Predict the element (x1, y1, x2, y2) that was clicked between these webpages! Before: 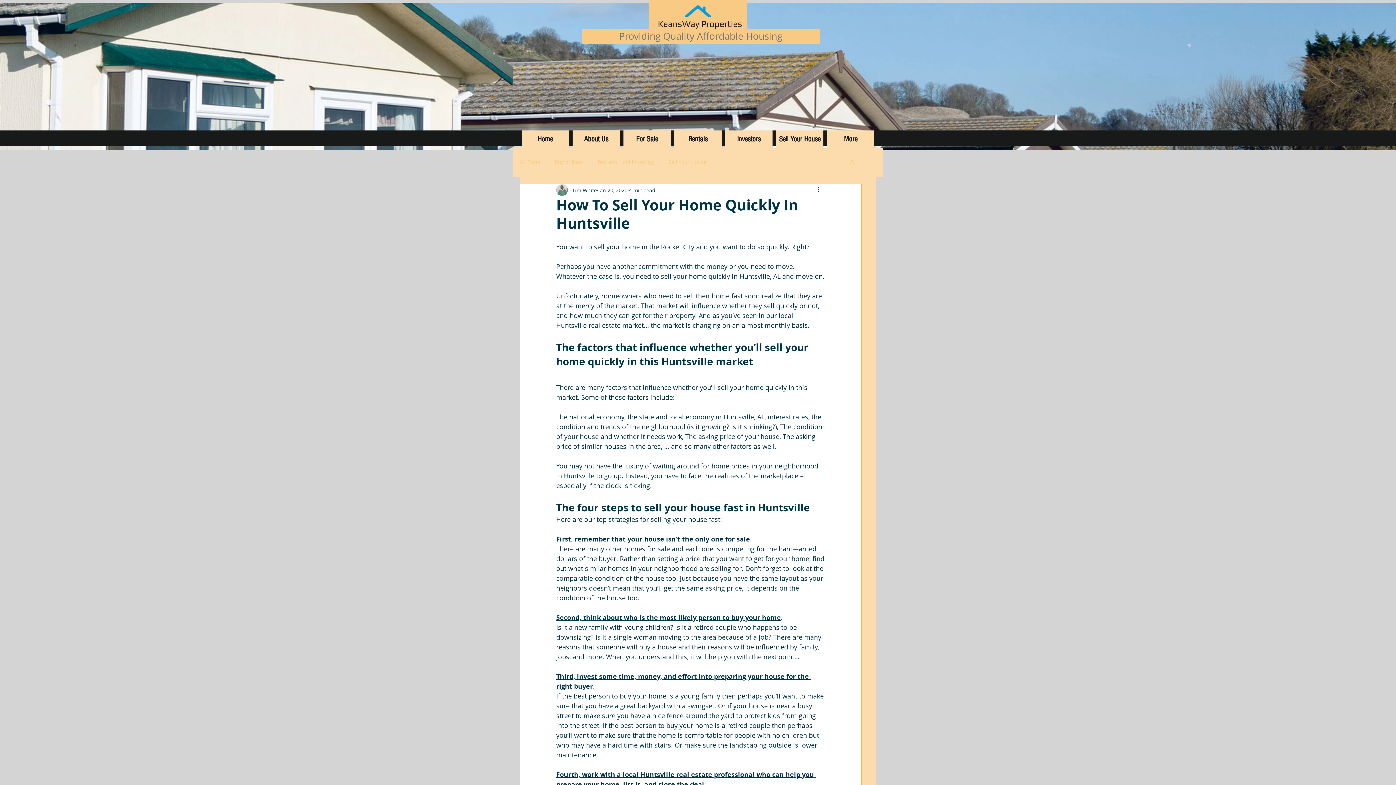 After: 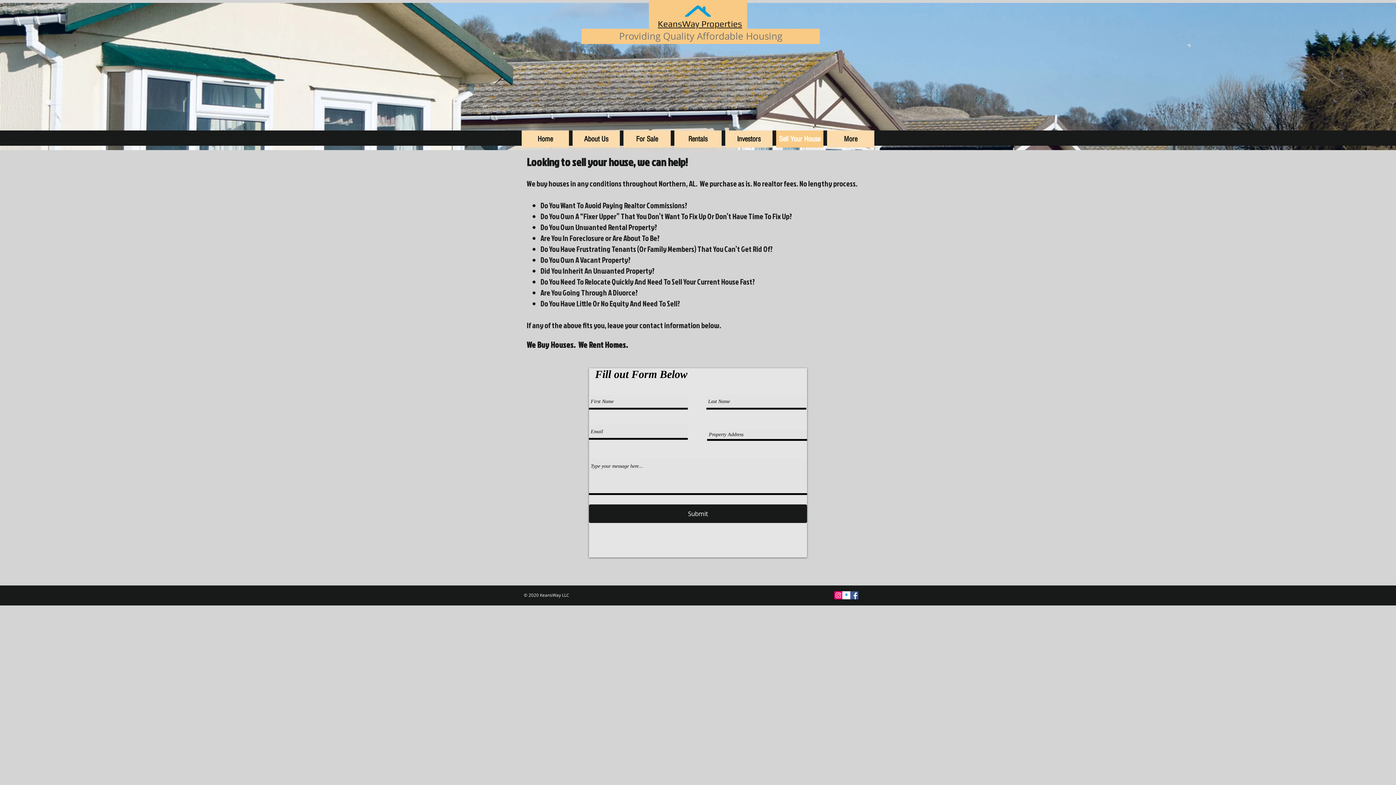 Action: bbox: (776, 130, 823, 147) label: Sell Your House